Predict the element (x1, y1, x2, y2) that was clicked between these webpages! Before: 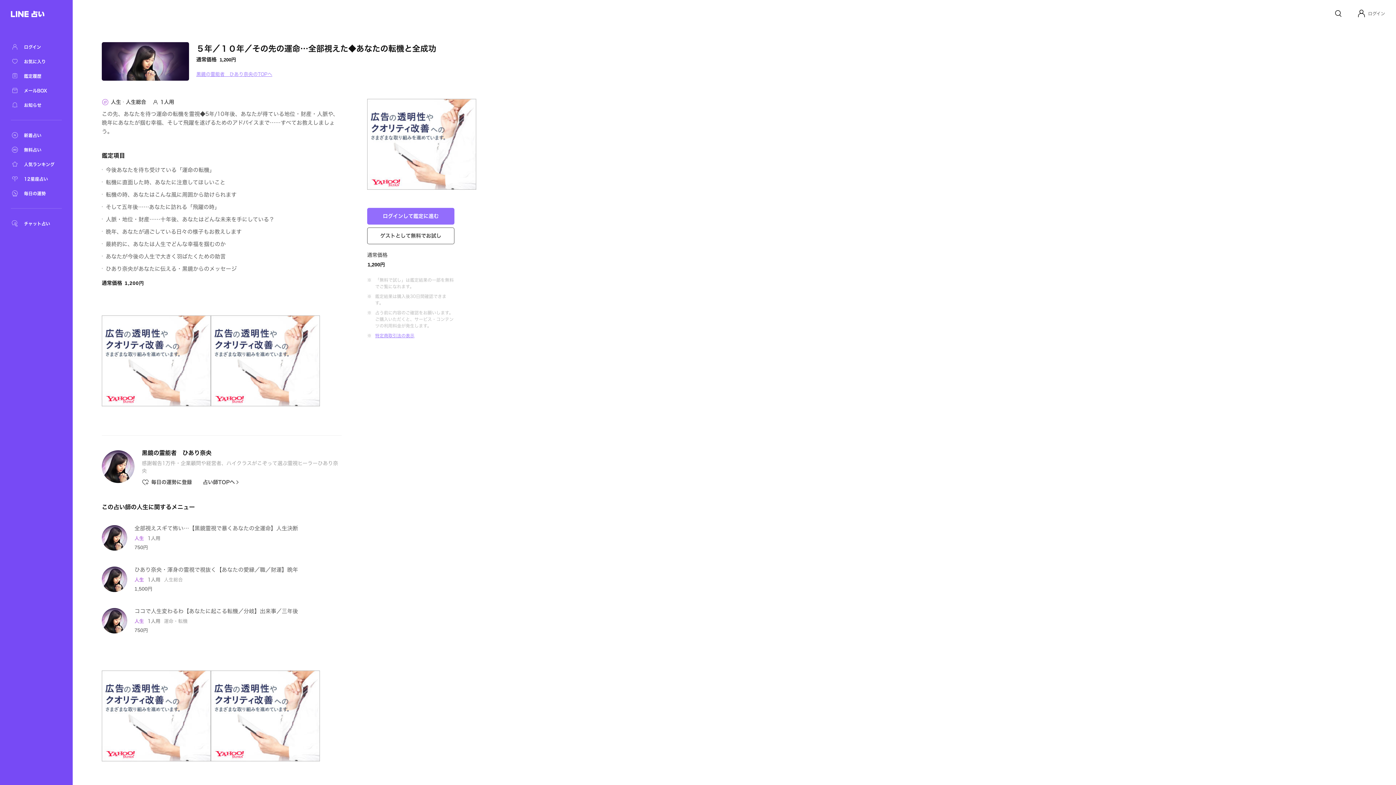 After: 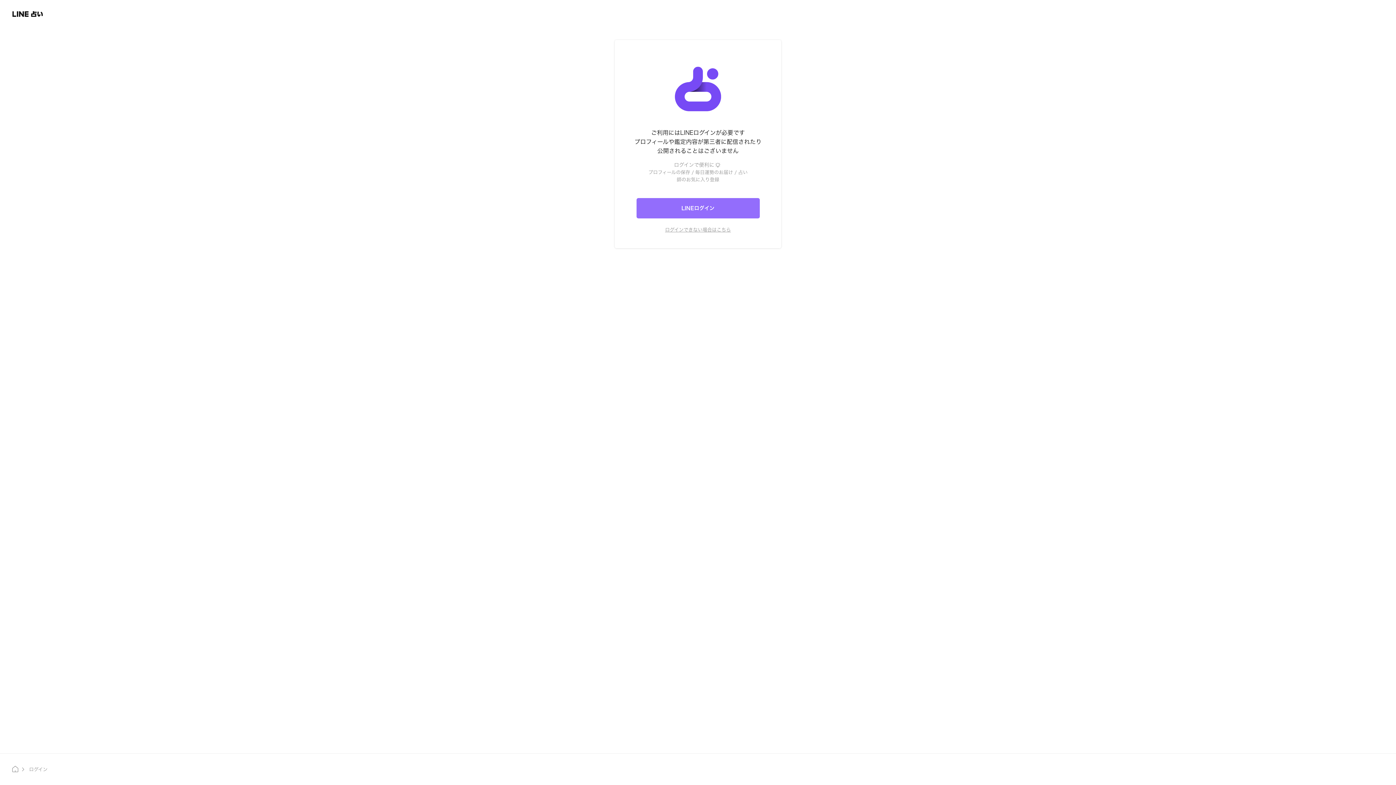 Action: bbox: (10, 86, 61, 94) label: メールBOX